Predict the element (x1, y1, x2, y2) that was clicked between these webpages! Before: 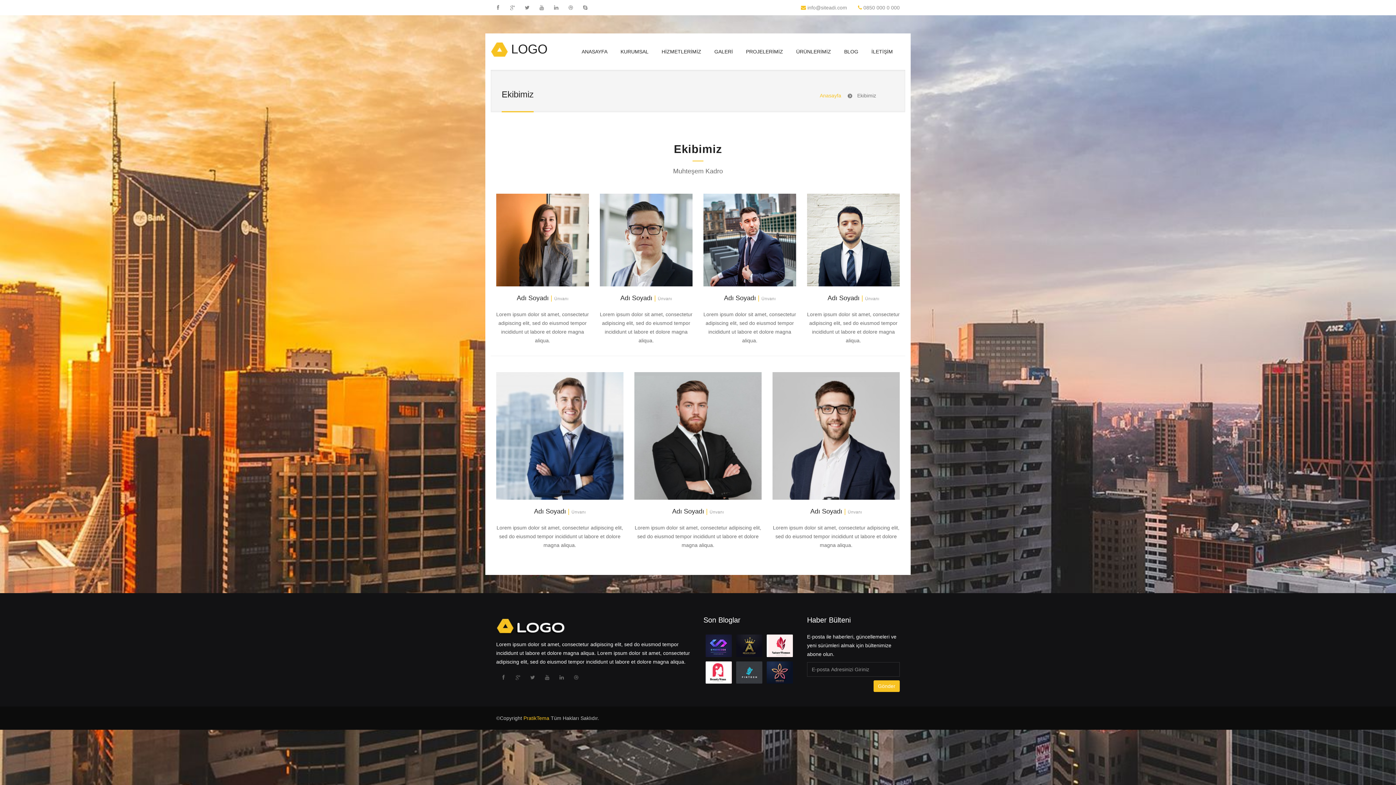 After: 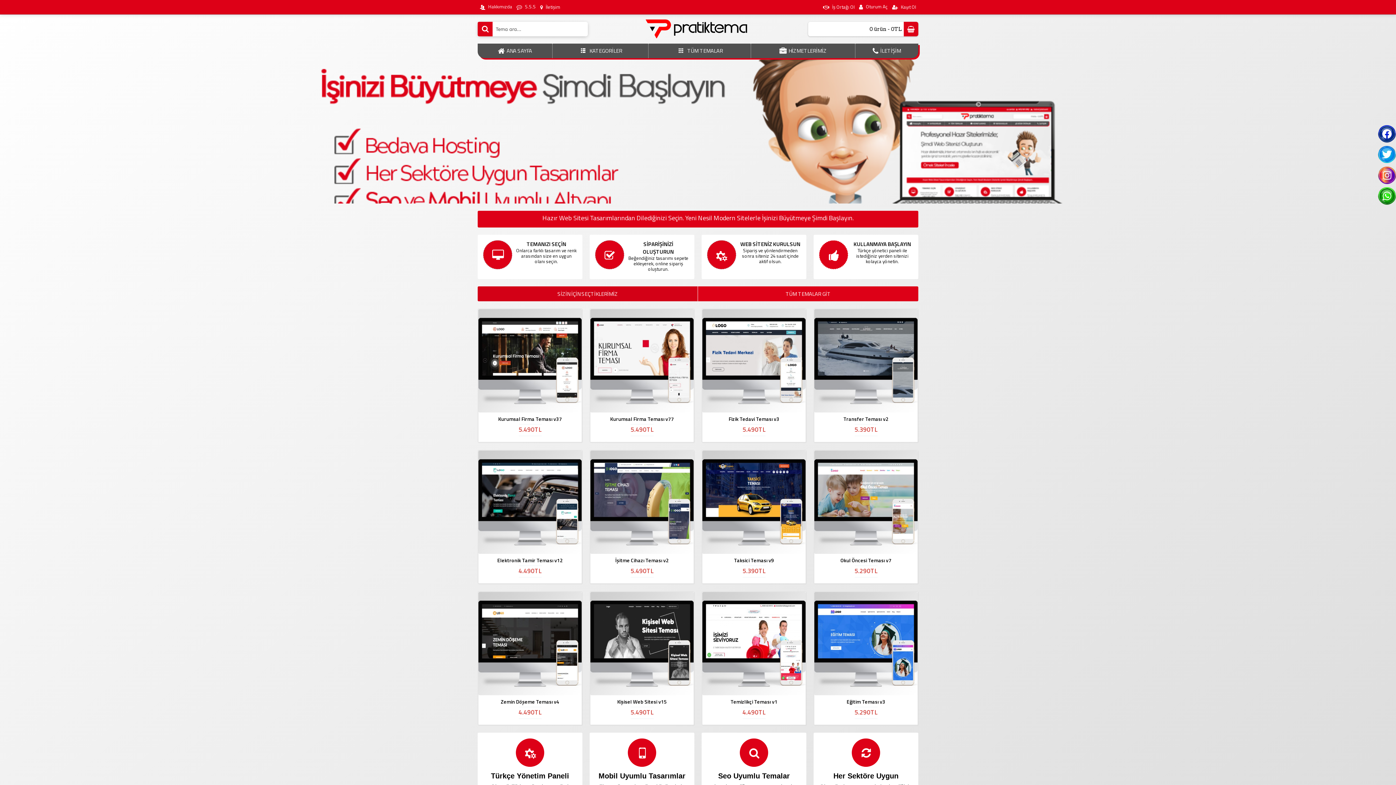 Action: bbox: (523, 715, 549, 721) label: PratikTema